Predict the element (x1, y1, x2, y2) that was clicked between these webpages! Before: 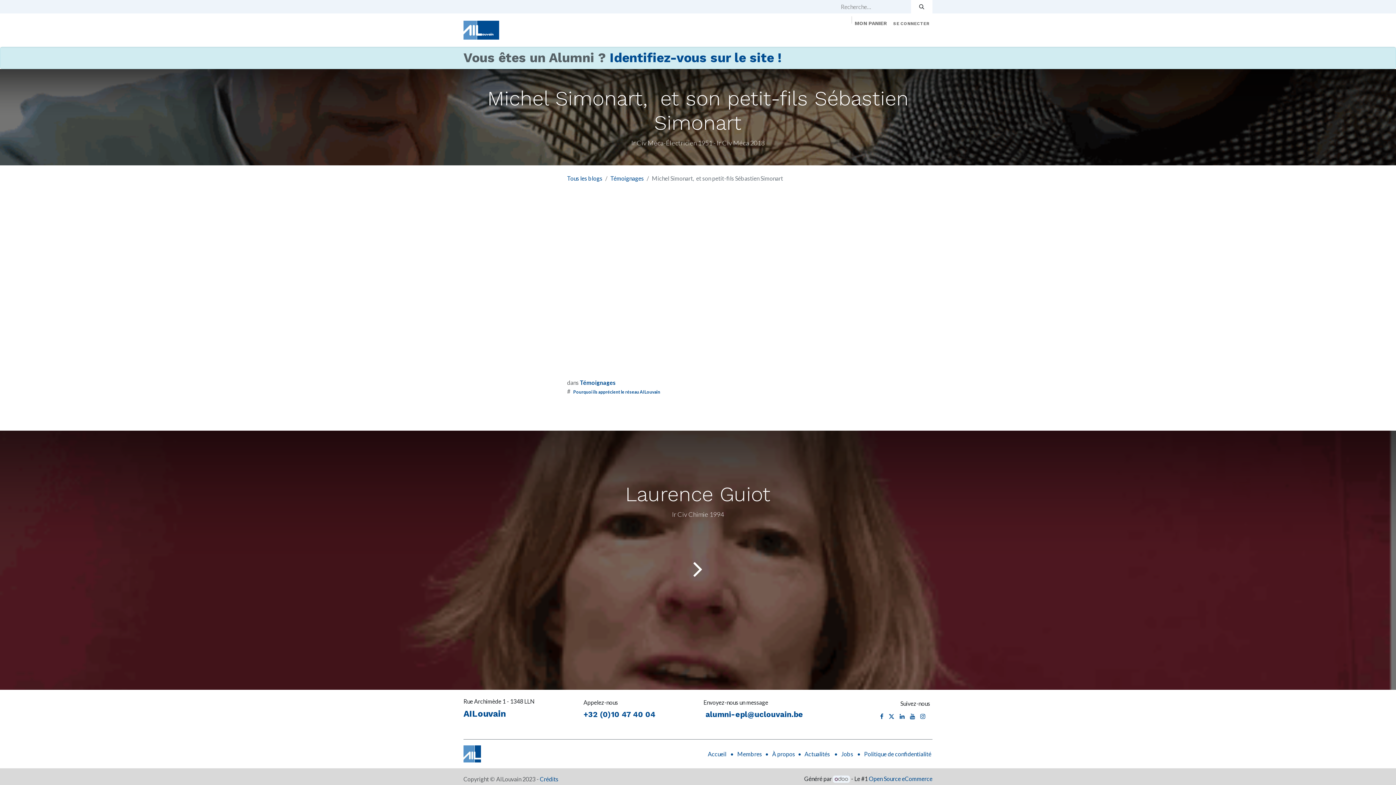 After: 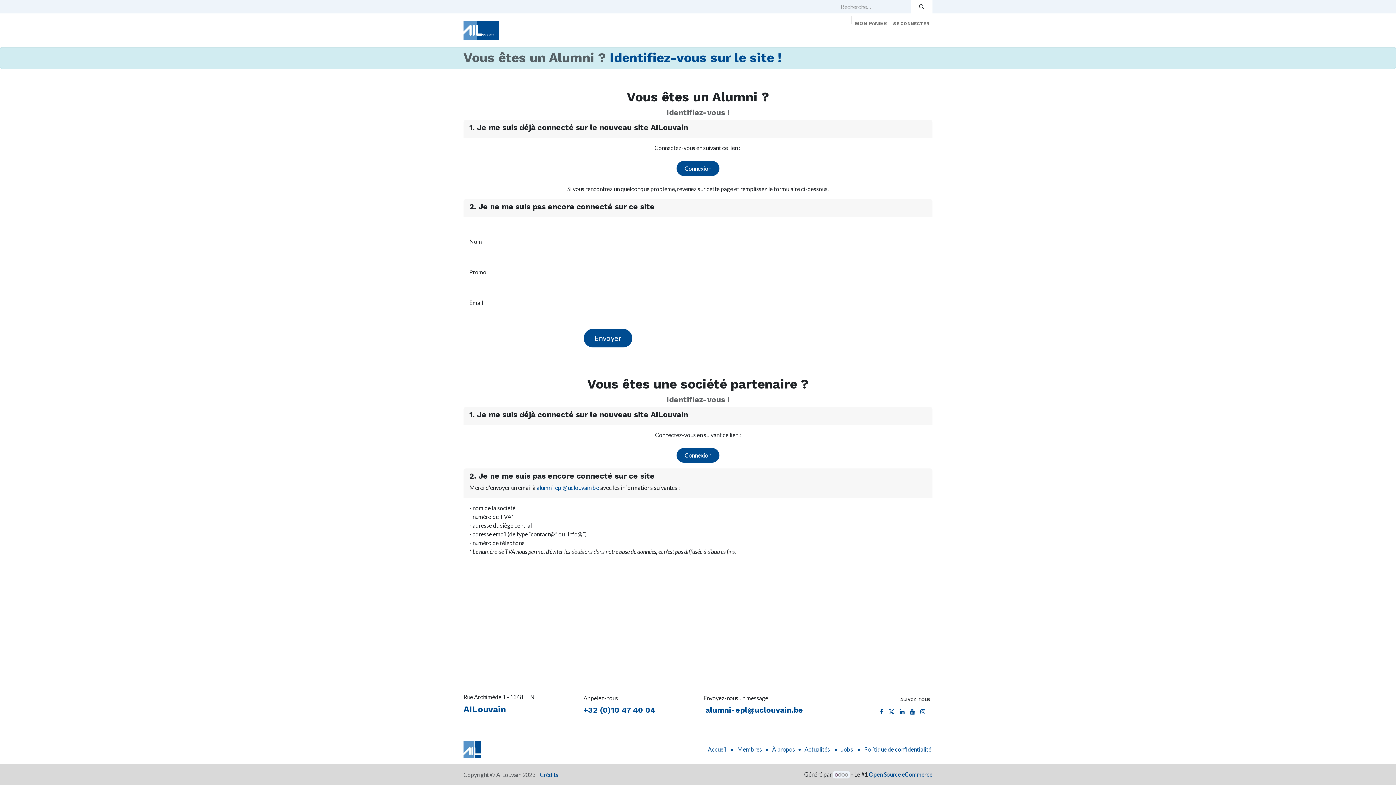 Action: label: Identifiez-vous sur le site ! bbox: (609, 50, 781, 65)